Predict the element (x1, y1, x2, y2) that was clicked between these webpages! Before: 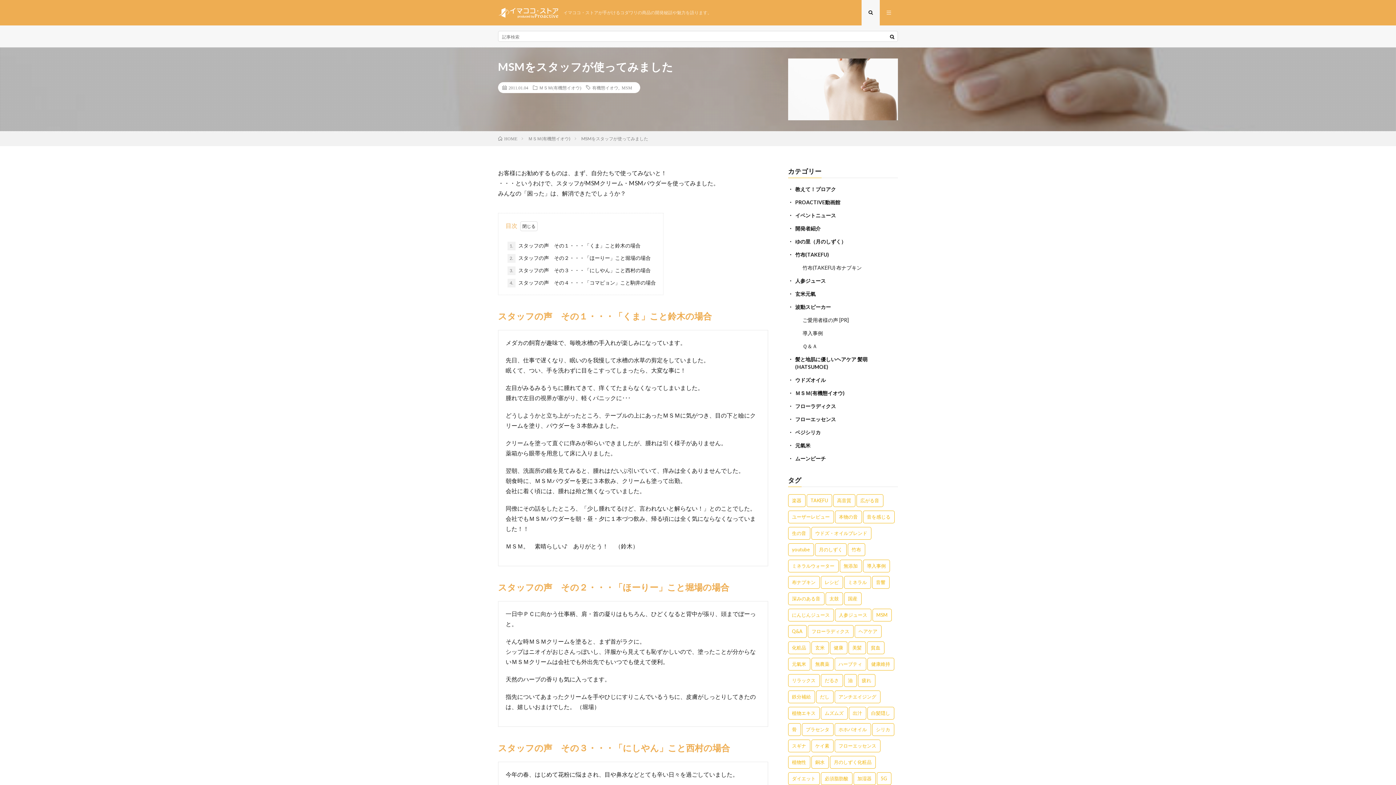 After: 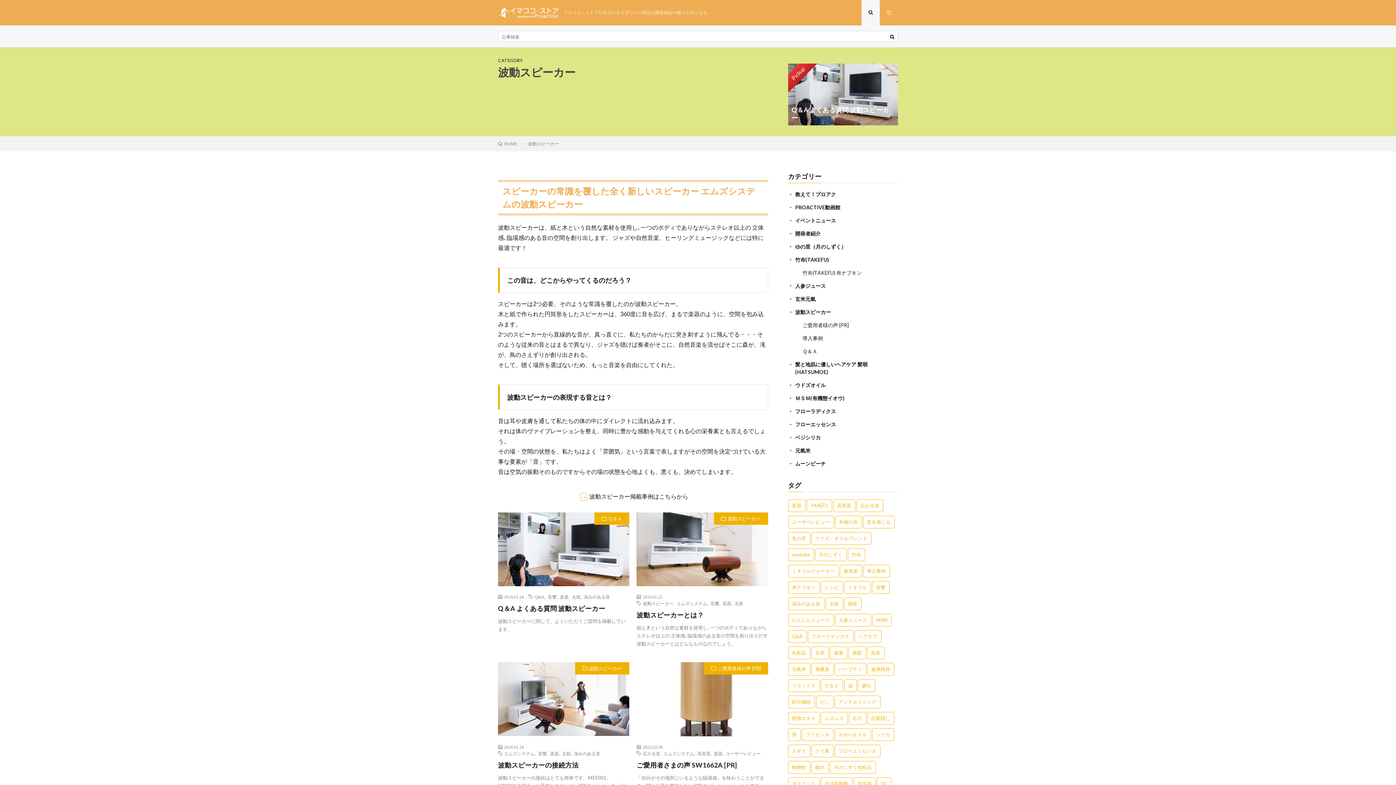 Action: label: 波動スピーカー bbox: (795, 304, 831, 310)